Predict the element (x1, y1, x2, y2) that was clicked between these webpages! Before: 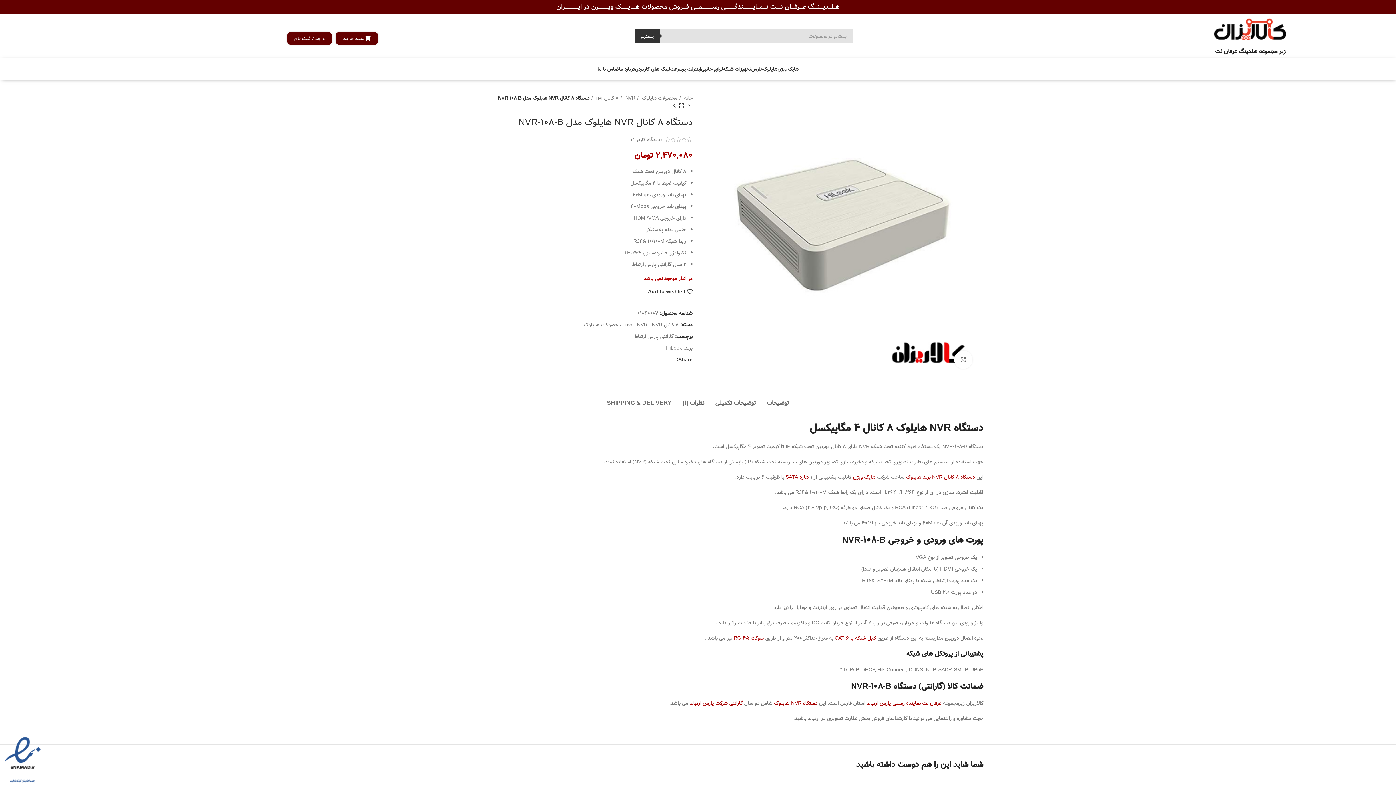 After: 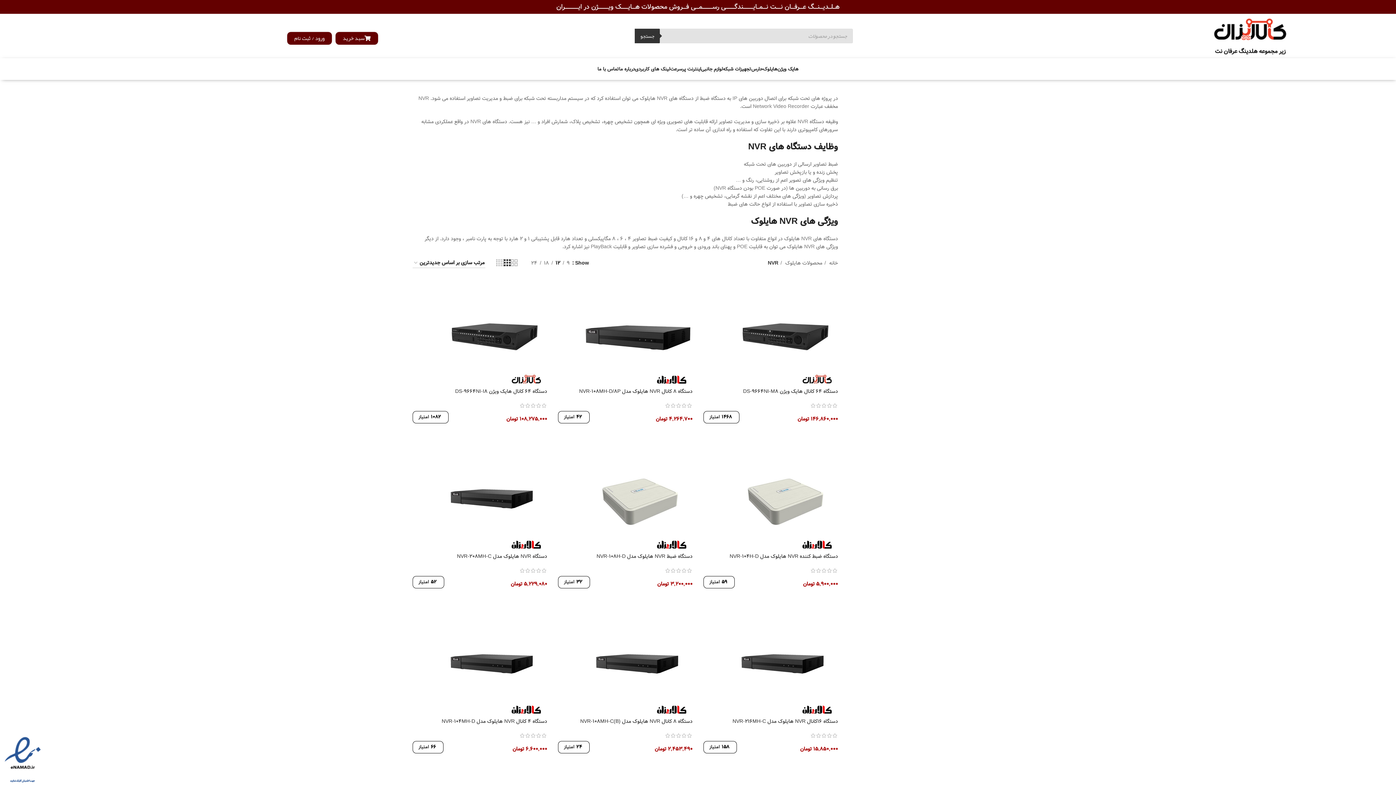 Action: bbox: (637, 321, 647, 329) label: NVR